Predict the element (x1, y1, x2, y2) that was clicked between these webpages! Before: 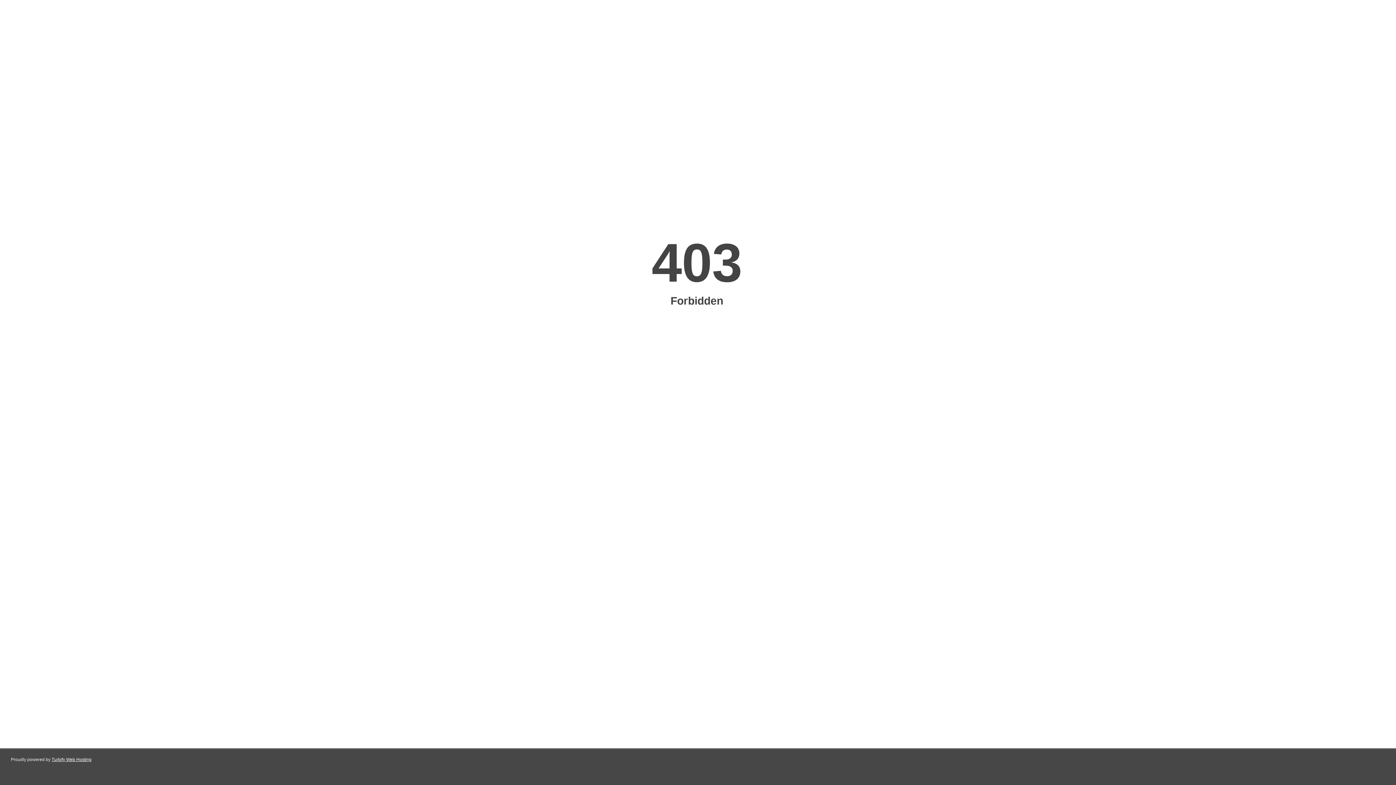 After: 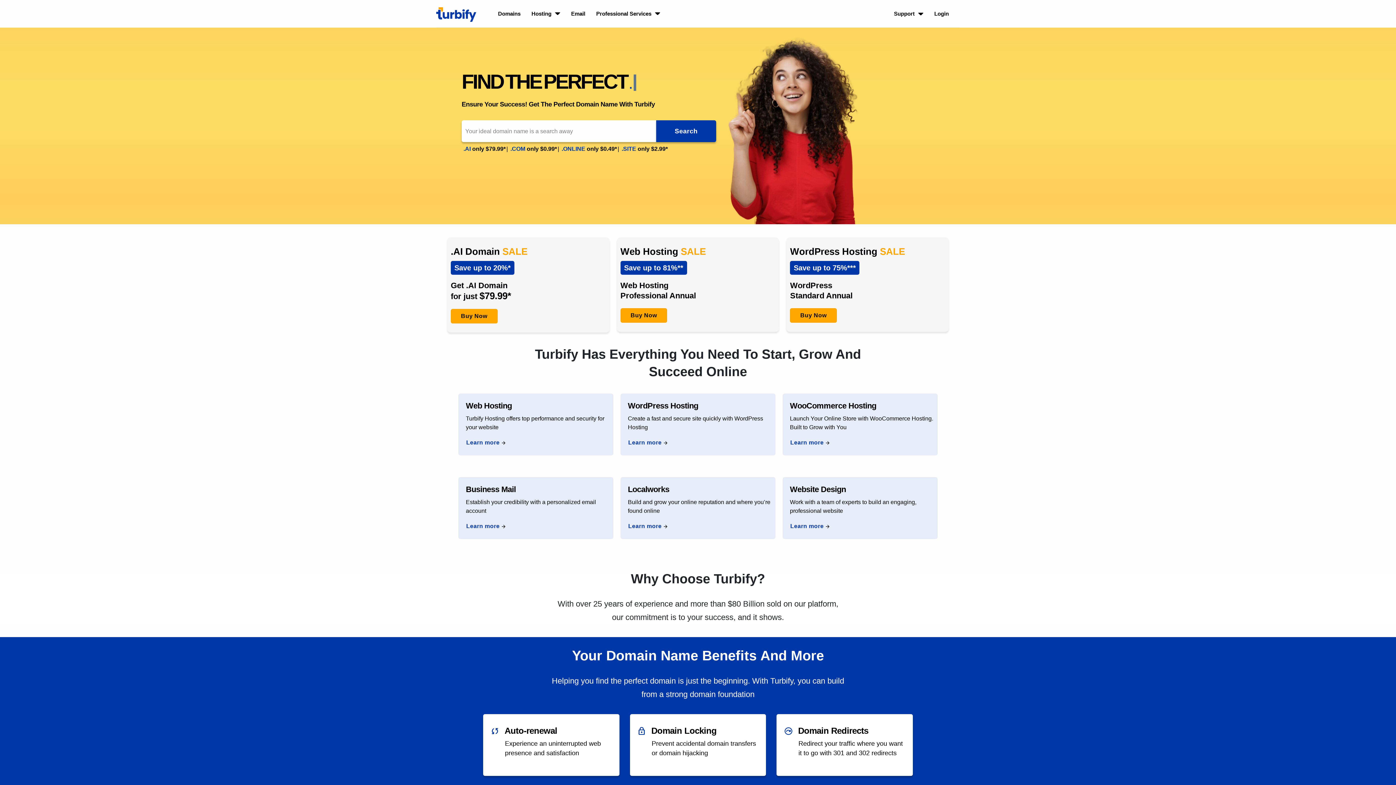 Action: label: Turbify Web Hosting bbox: (51, 757, 91, 762)